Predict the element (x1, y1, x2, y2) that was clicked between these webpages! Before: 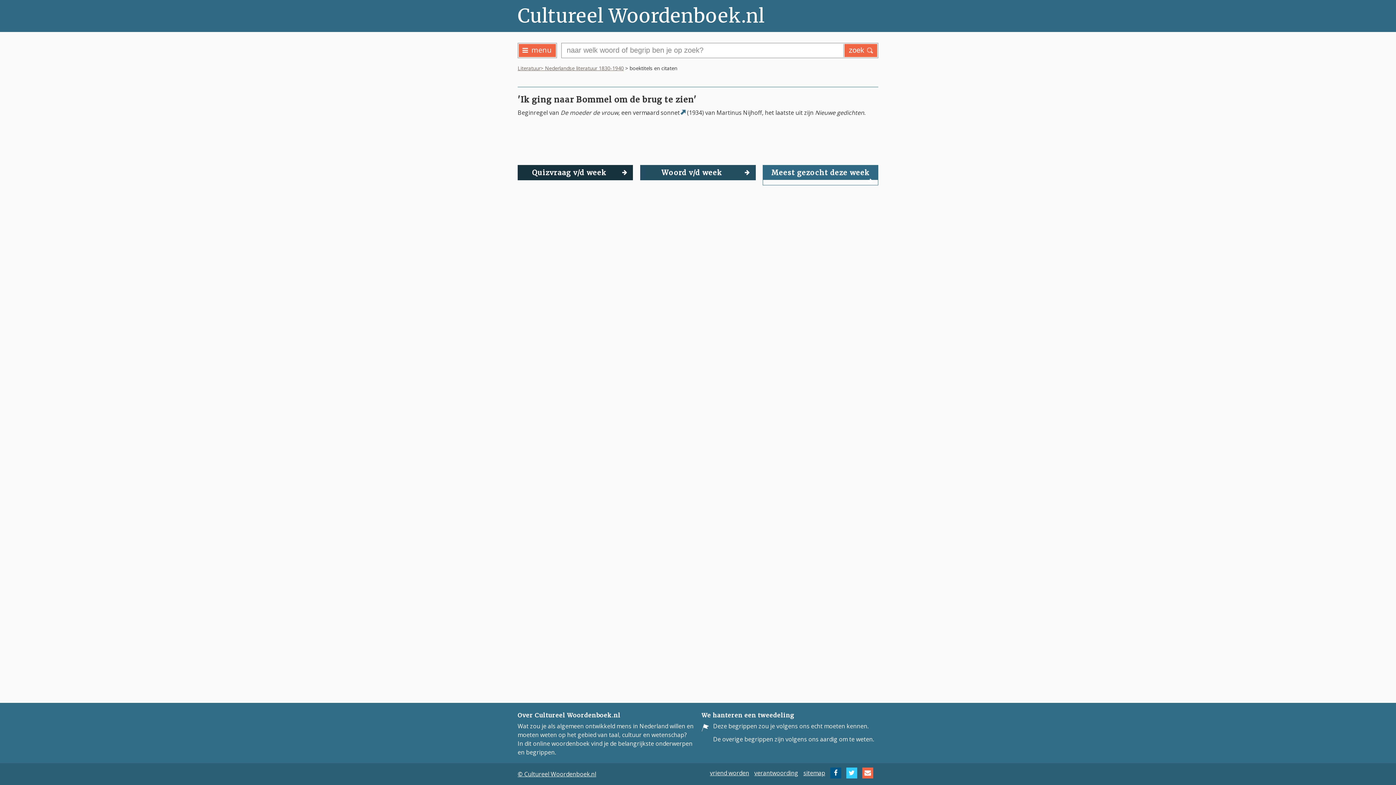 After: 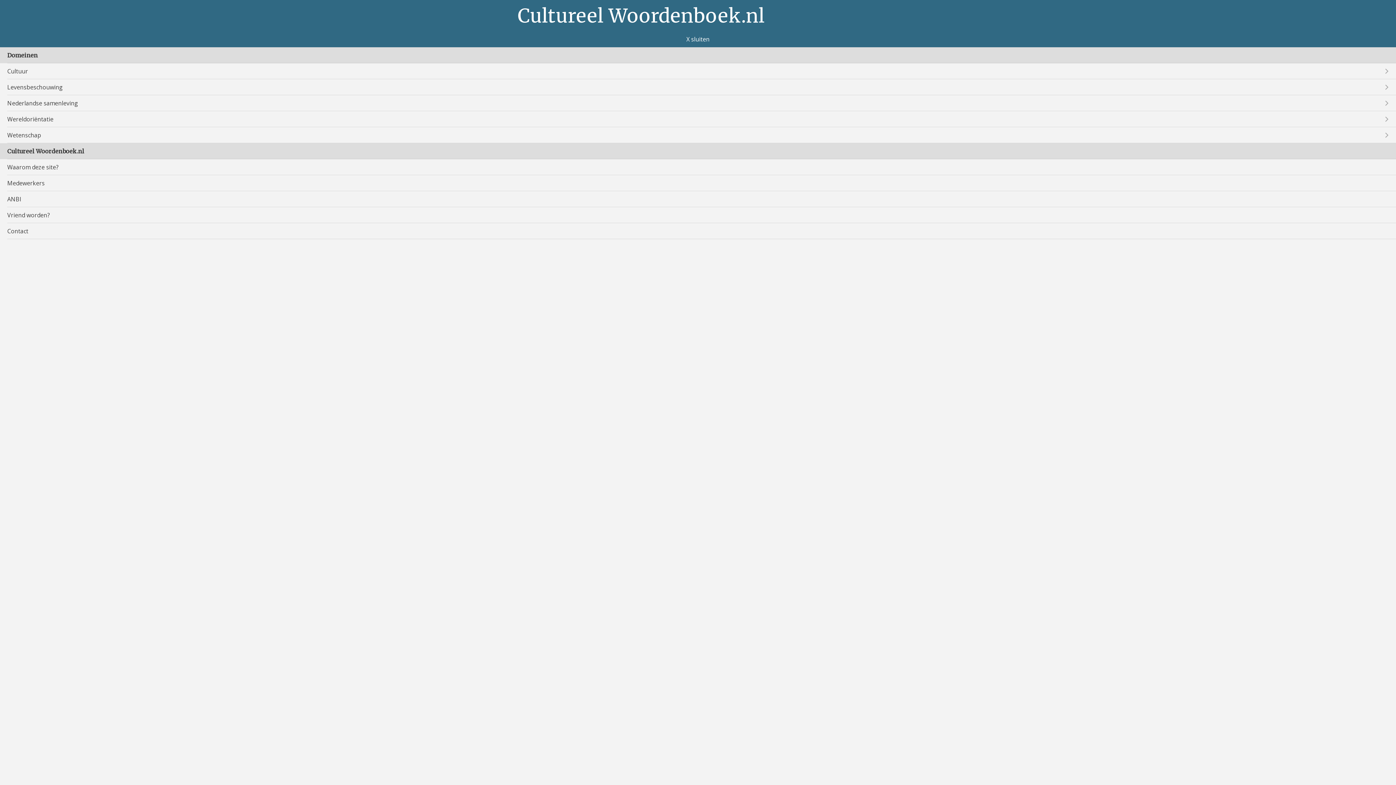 Action: bbox: (522, 45, 552, 54) label: menu